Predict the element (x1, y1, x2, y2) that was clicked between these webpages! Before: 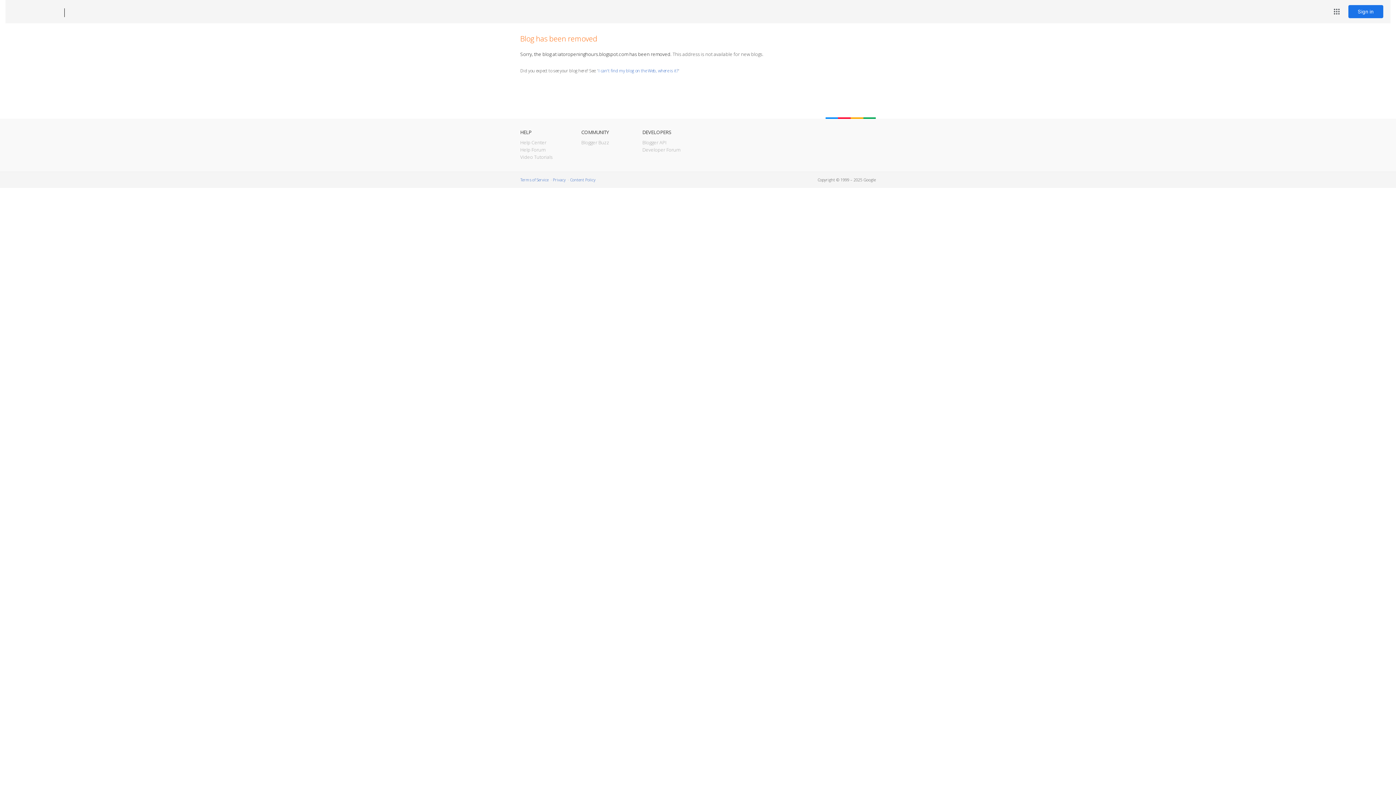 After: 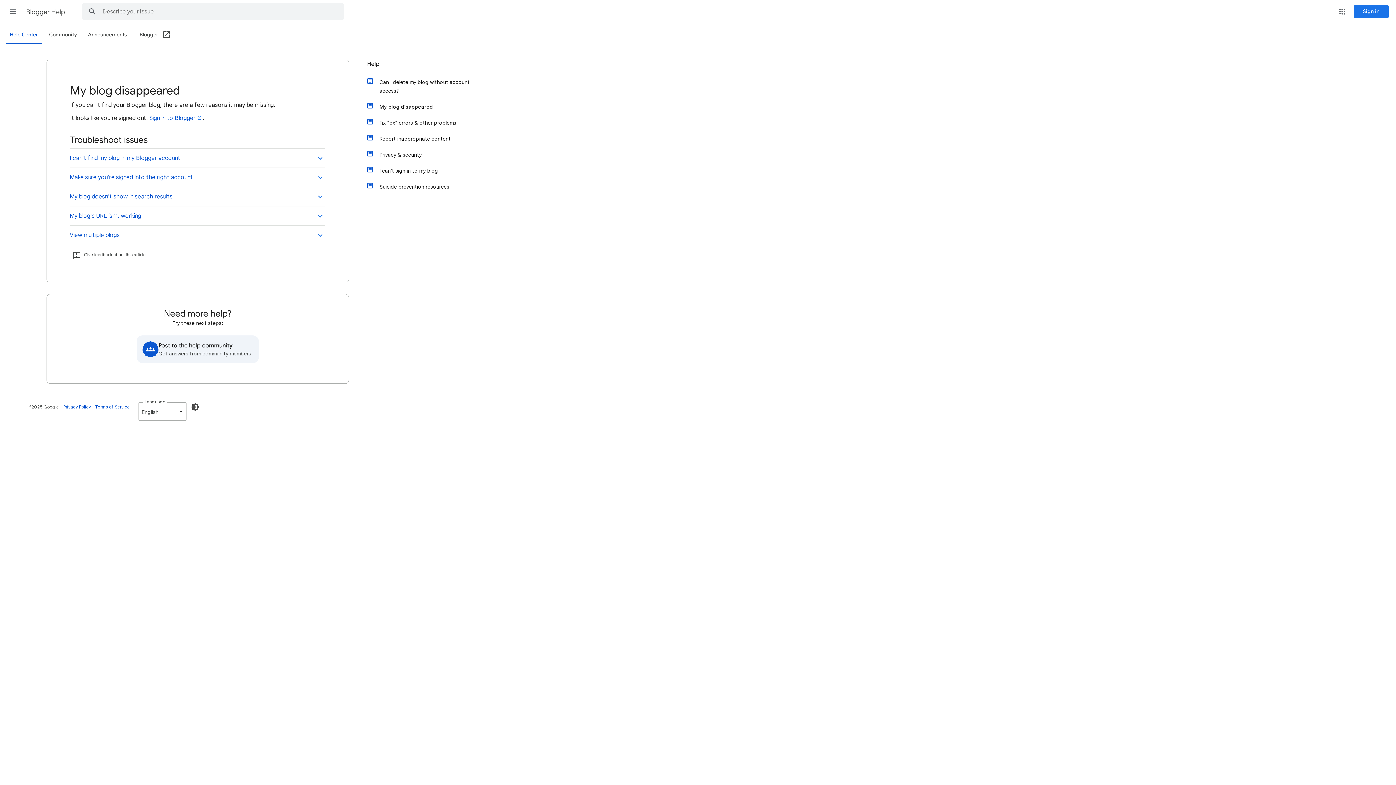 Action: label: I can't find my blog on the Web, where is it? bbox: (598, 67, 678, 73)